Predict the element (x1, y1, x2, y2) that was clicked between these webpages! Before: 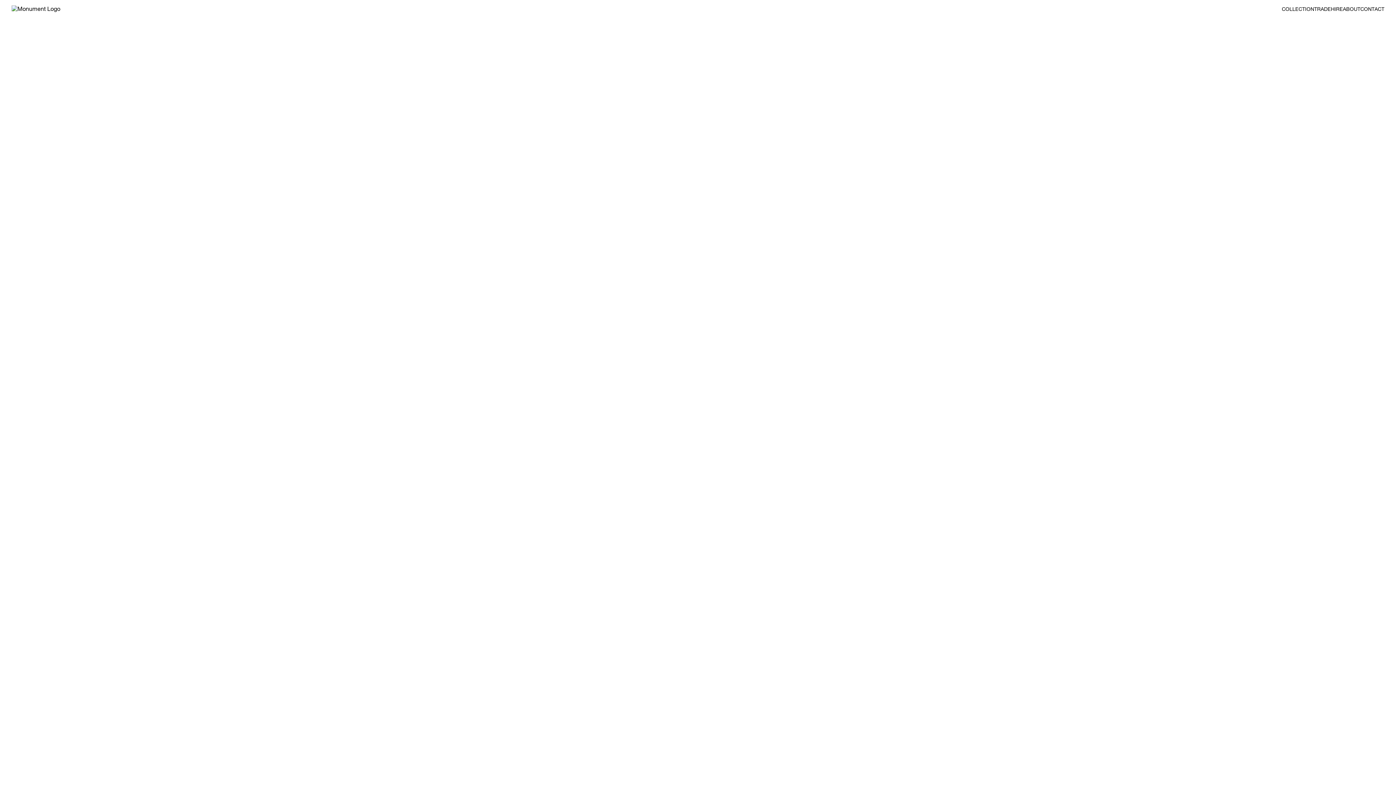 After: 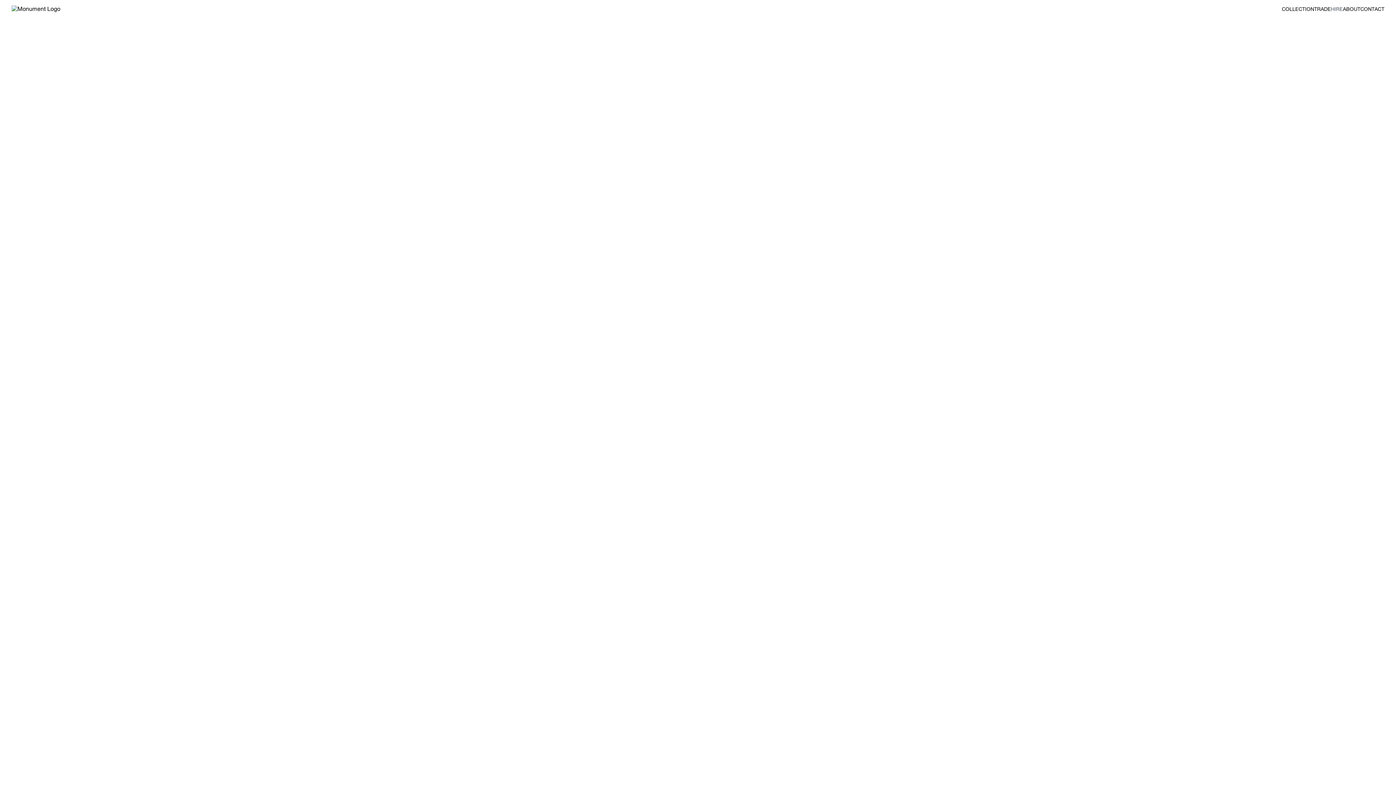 Action: bbox: (1331, 7, 1343, 12) label: HIRE